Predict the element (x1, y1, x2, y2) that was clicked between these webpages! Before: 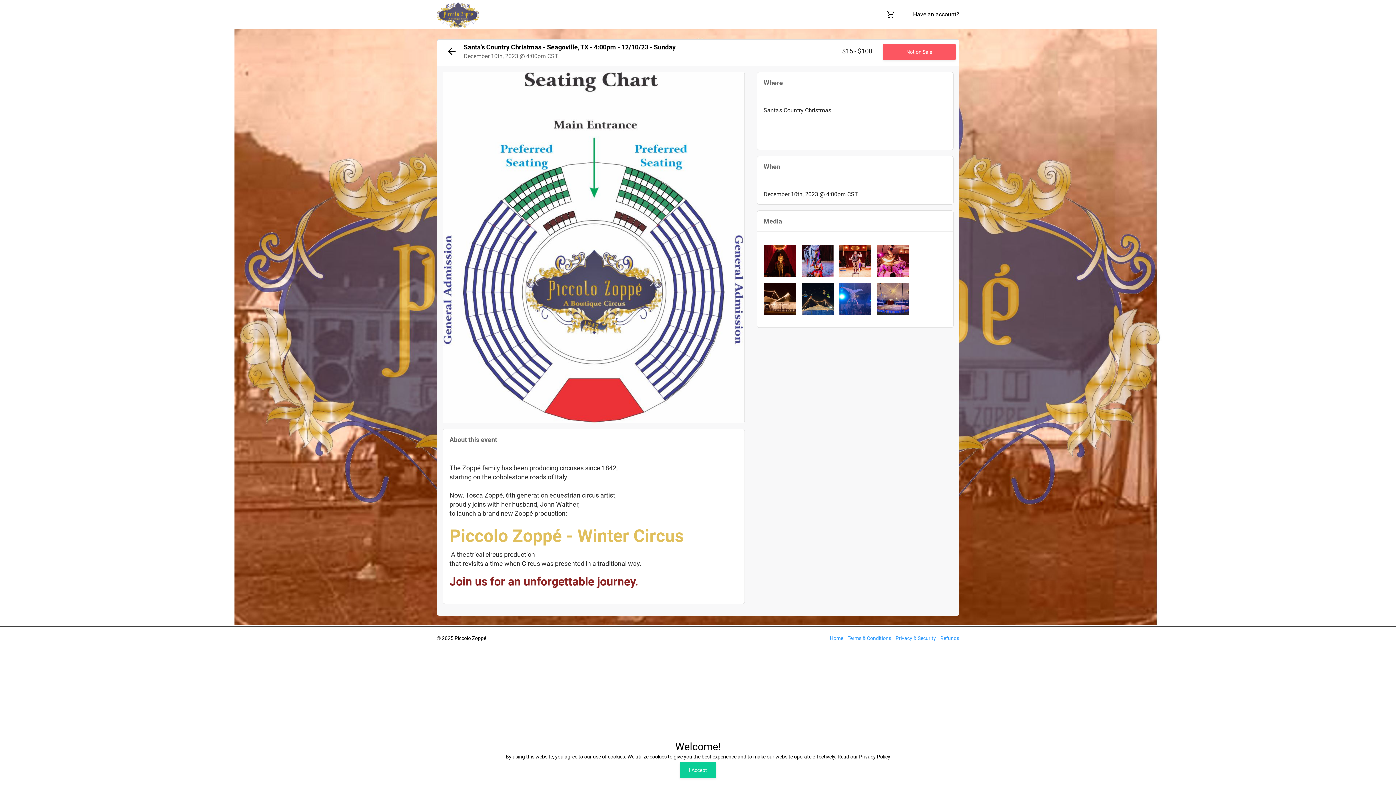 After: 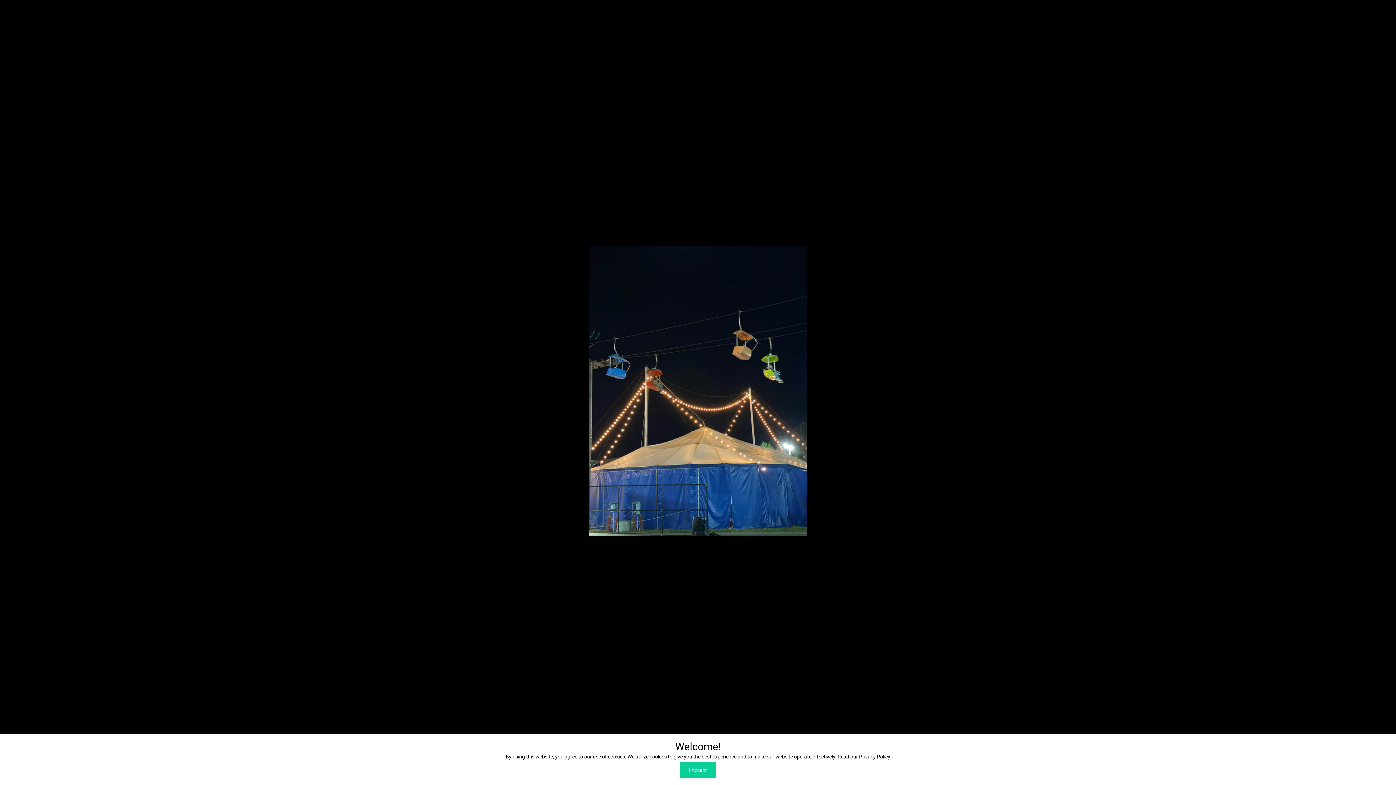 Action: bbox: (801, 298, 839, 305)